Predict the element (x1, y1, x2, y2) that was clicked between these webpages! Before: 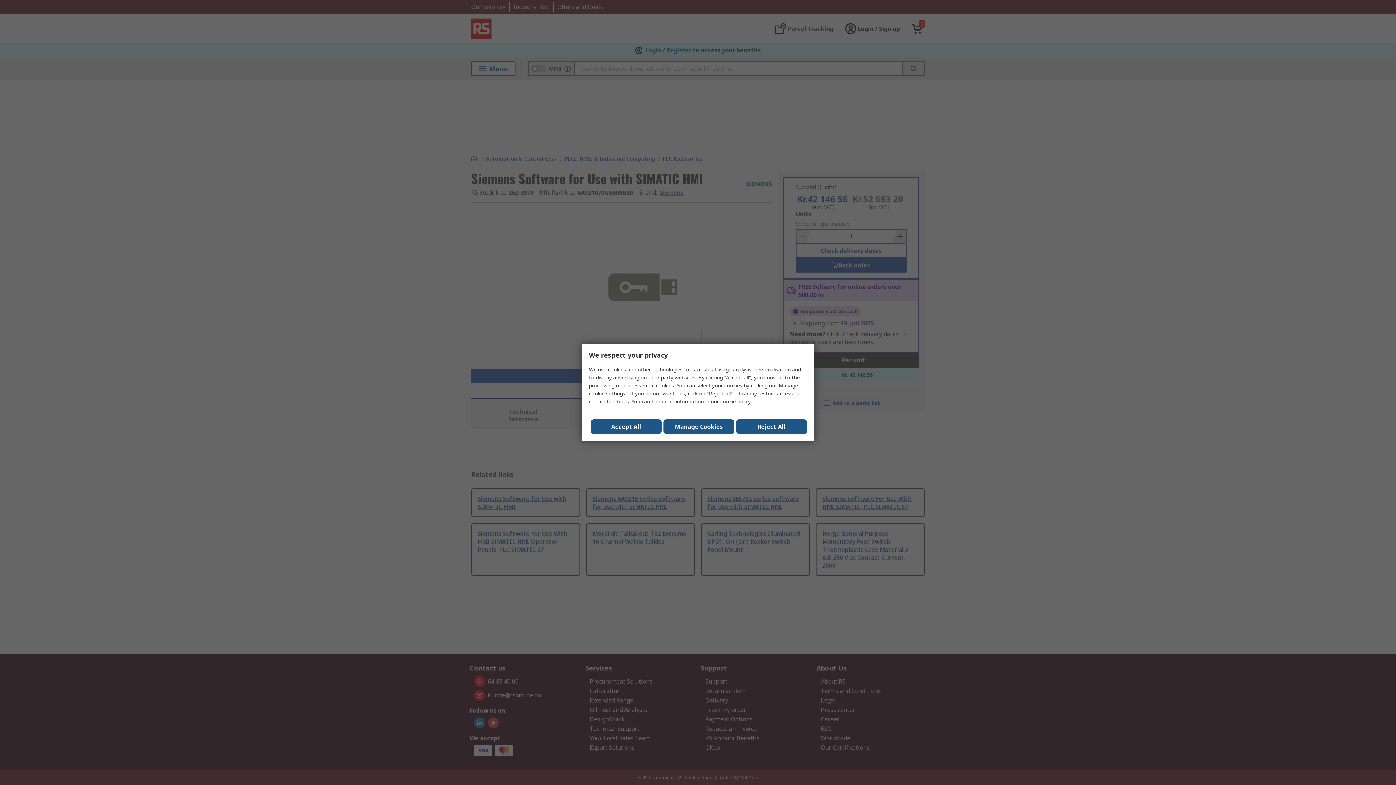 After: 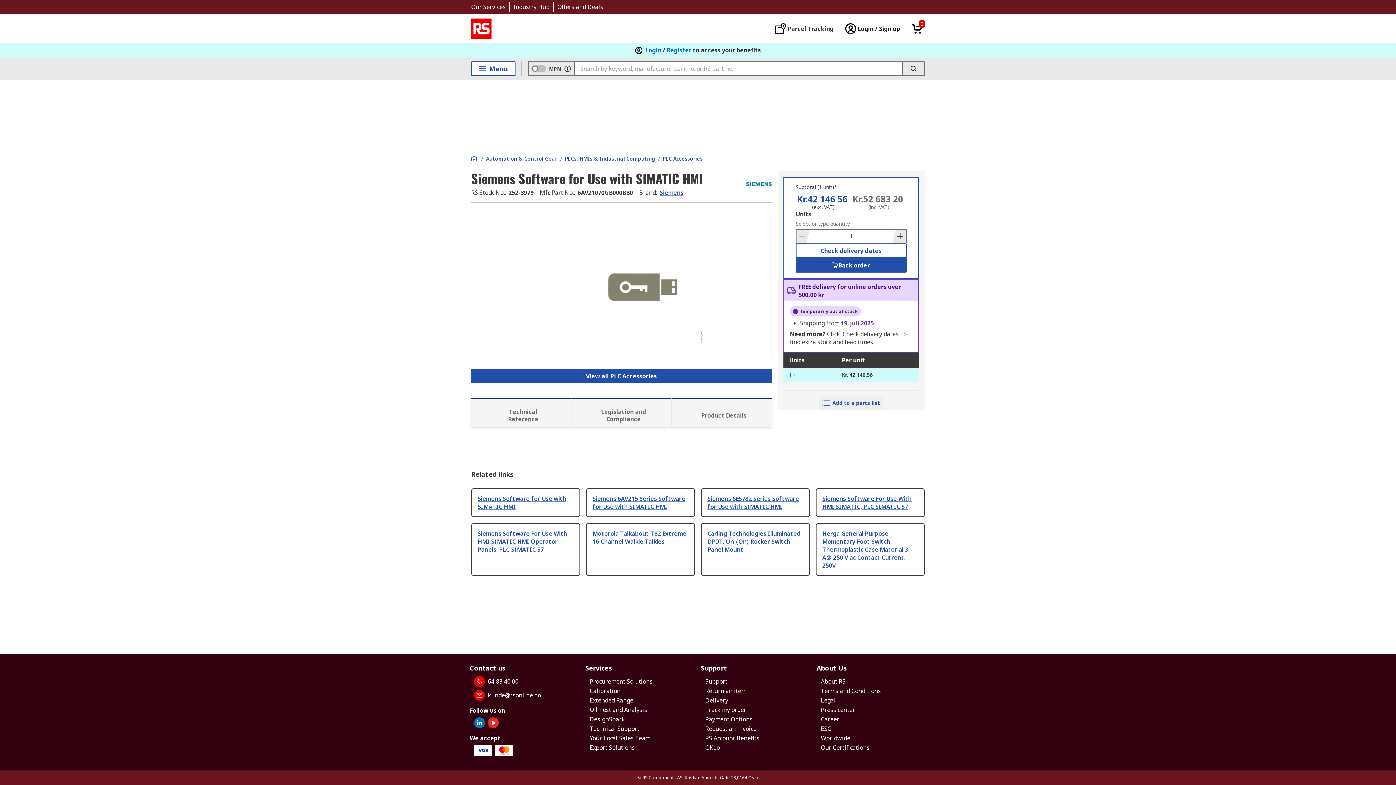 Action: label: Reject All bbox: (736, 419, 807, 434)